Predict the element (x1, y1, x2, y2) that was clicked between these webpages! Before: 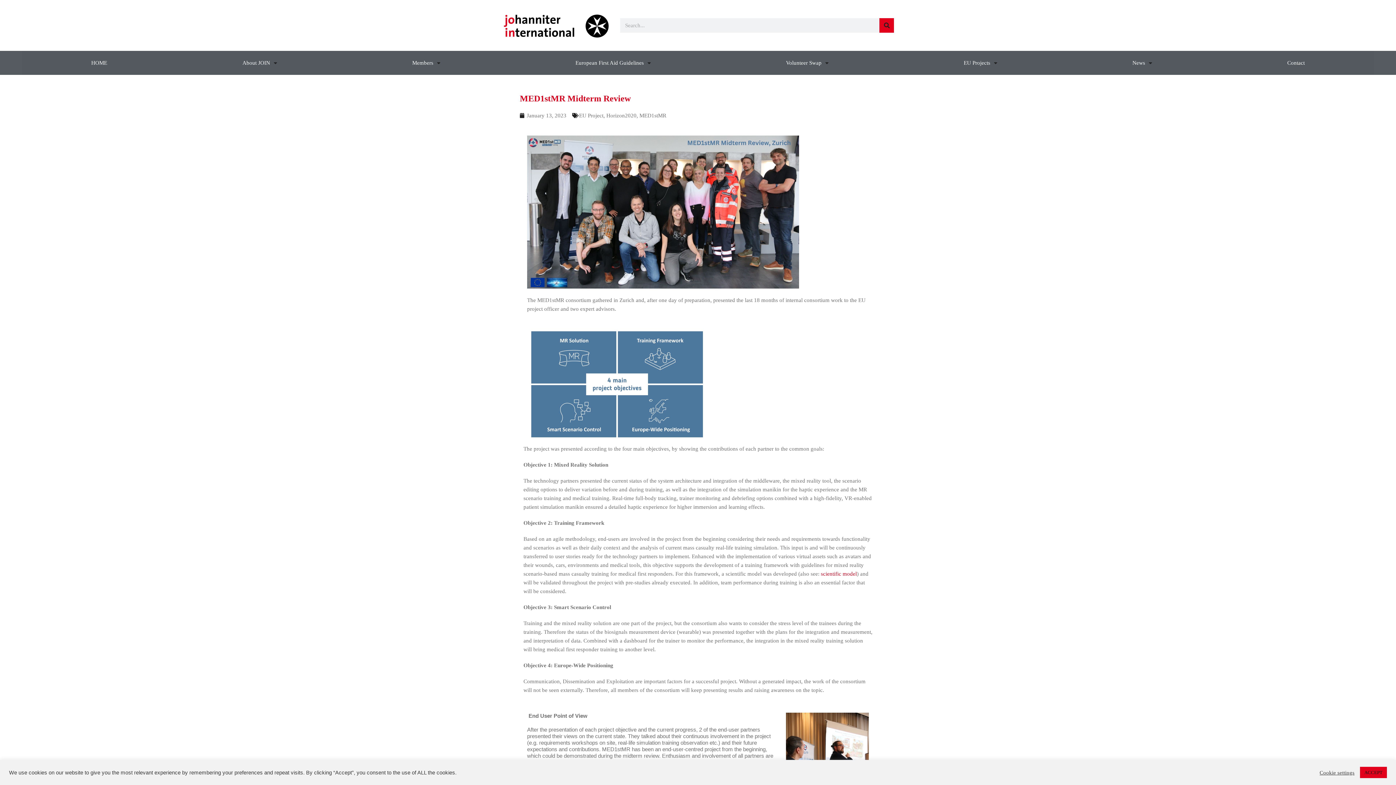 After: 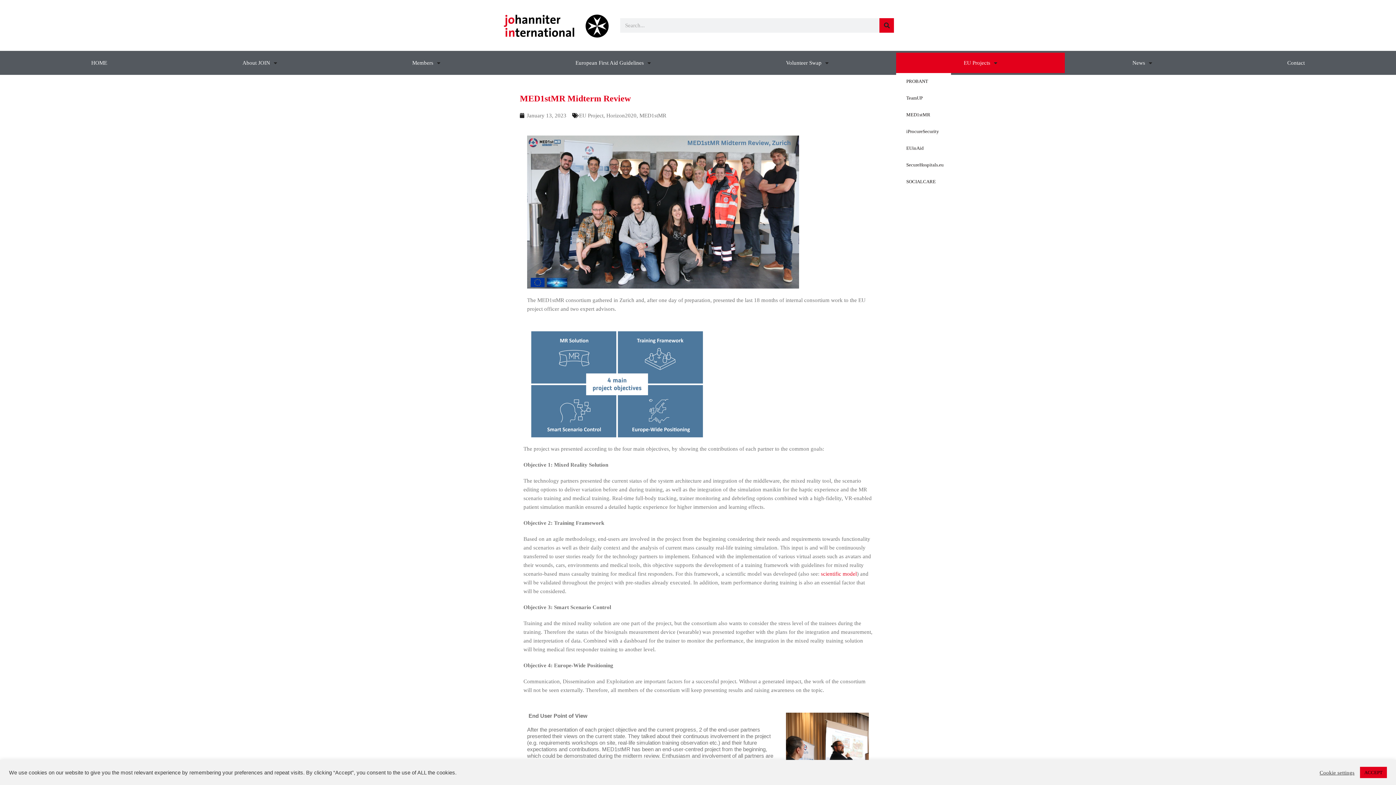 Action: label: EU Projects bbox: (896, 52, 1065, 73)